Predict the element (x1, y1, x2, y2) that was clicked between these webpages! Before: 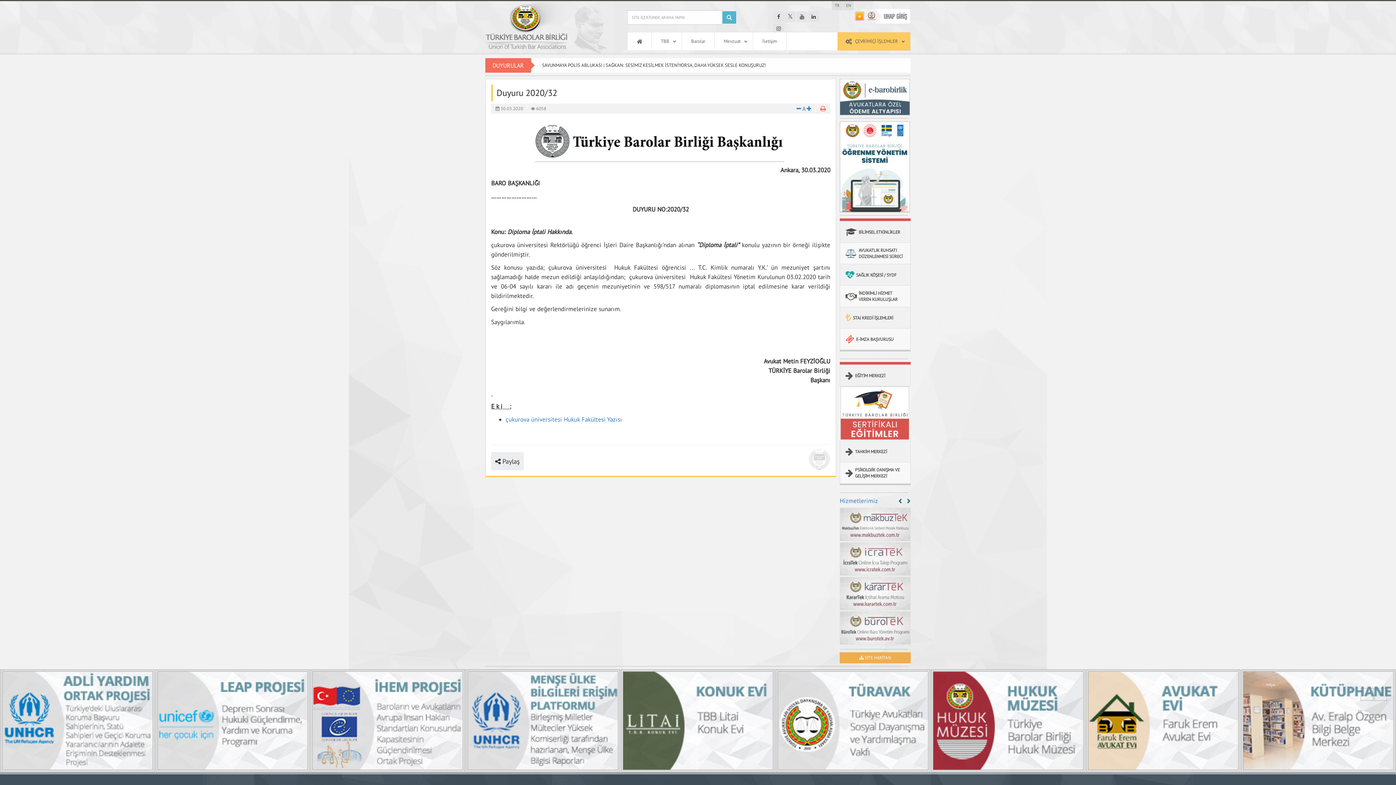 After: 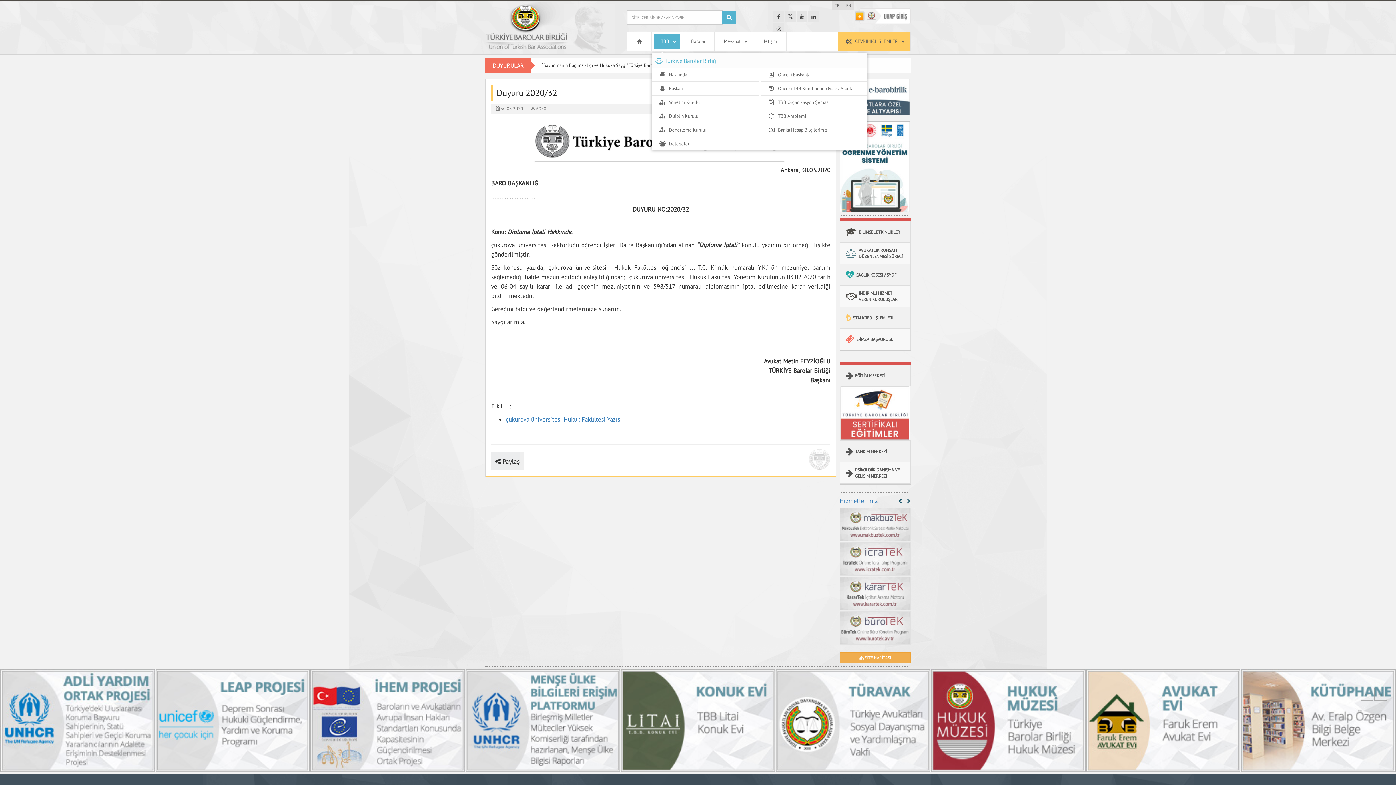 Action: bbox: (653, 34, 680, 48) label: TBB Bilgilendirme Sayfaları